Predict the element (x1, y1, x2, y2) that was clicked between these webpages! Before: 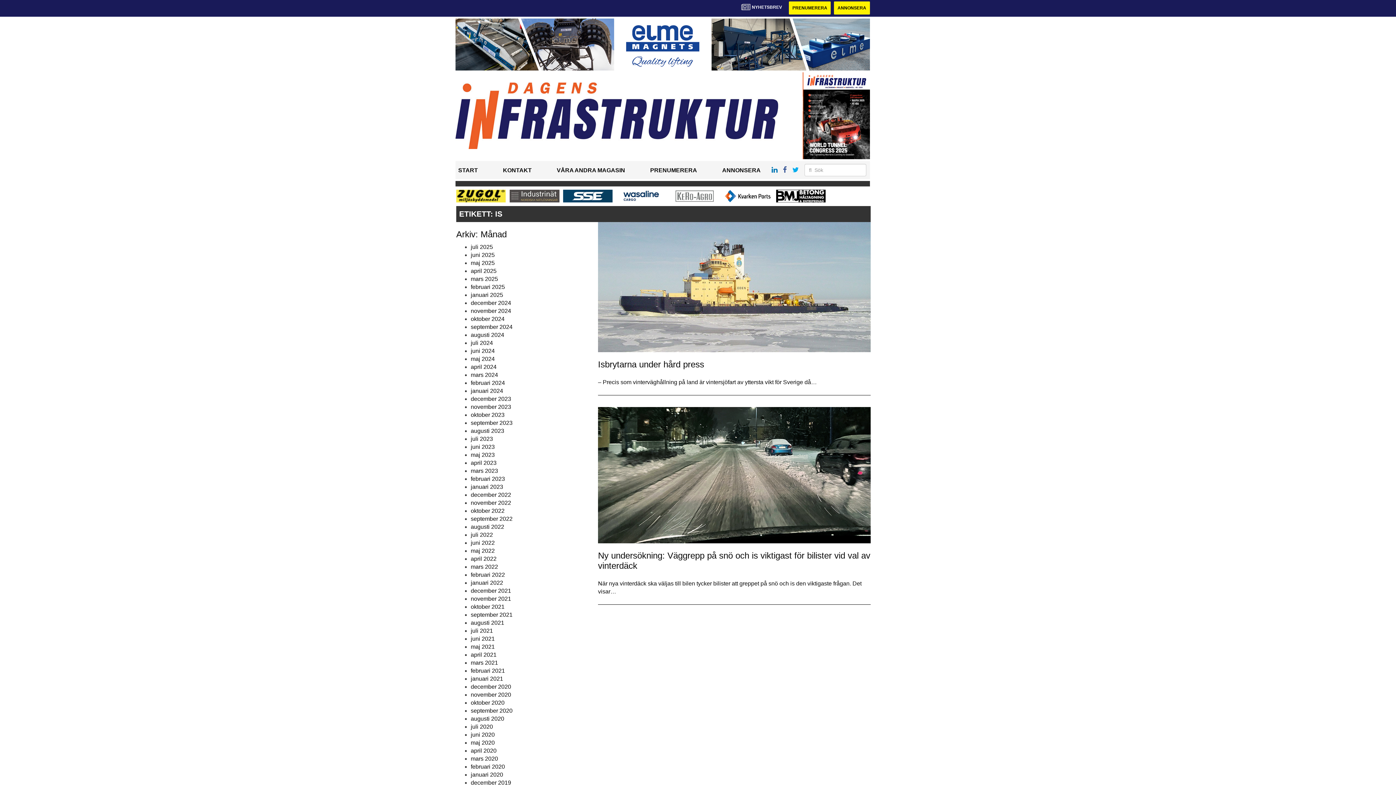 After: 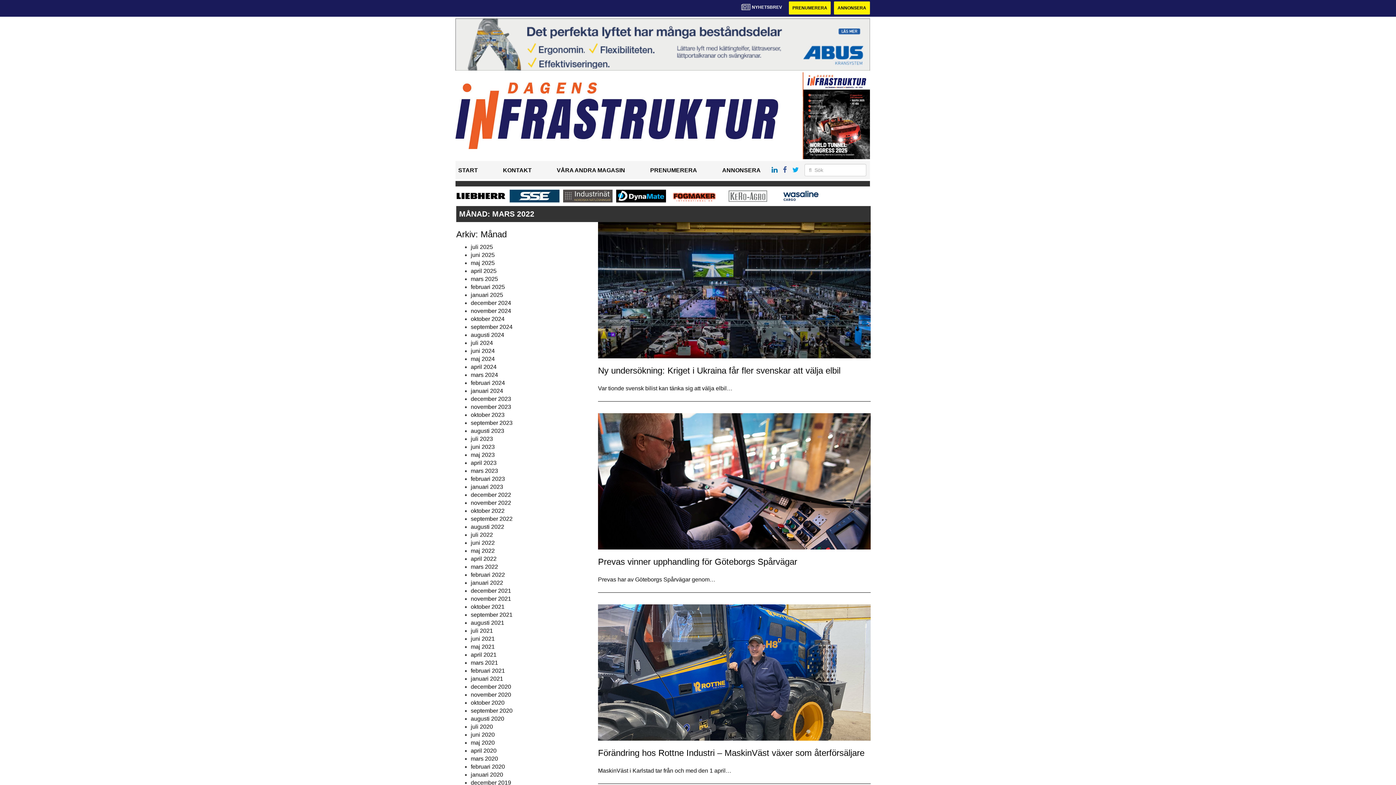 Action: bbox: (470, 563, 498, 570) label: mars 2022